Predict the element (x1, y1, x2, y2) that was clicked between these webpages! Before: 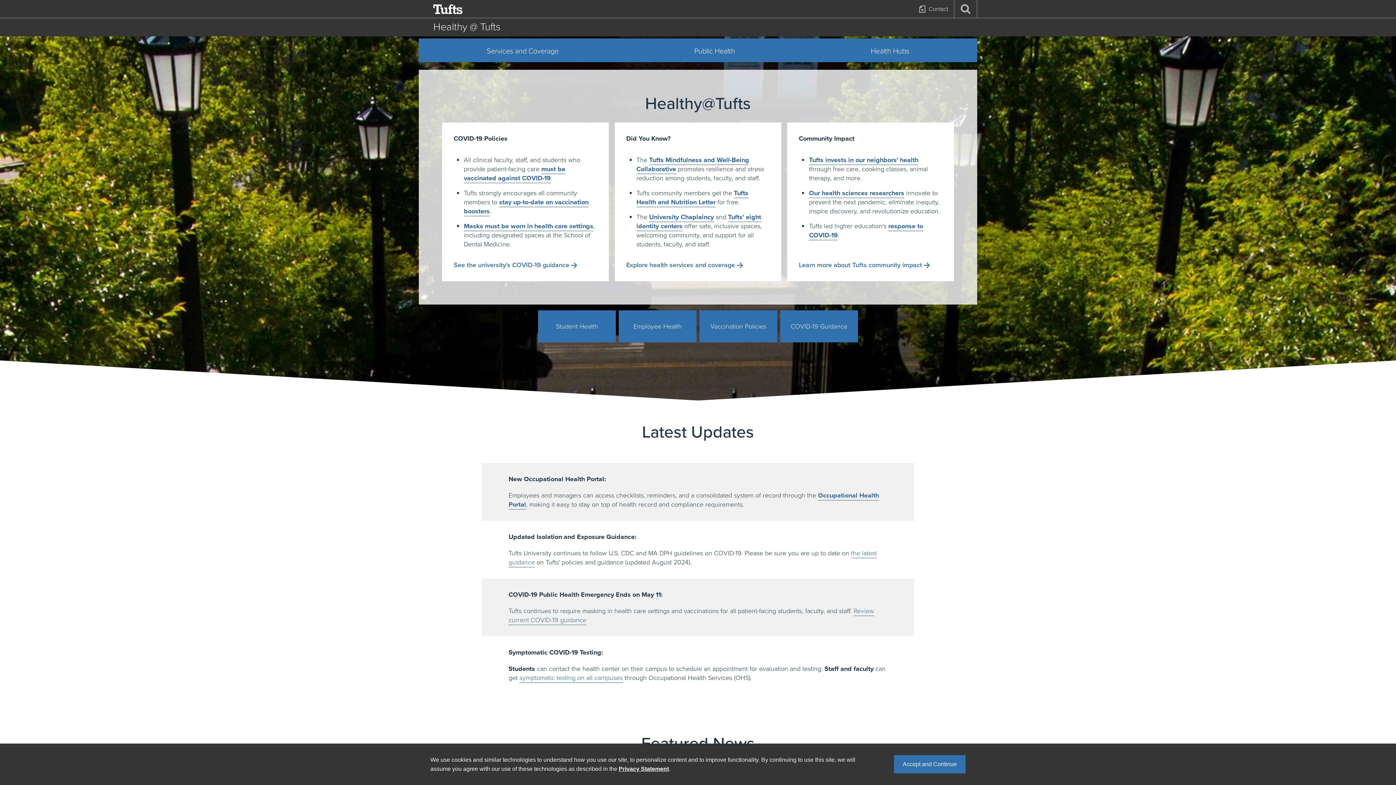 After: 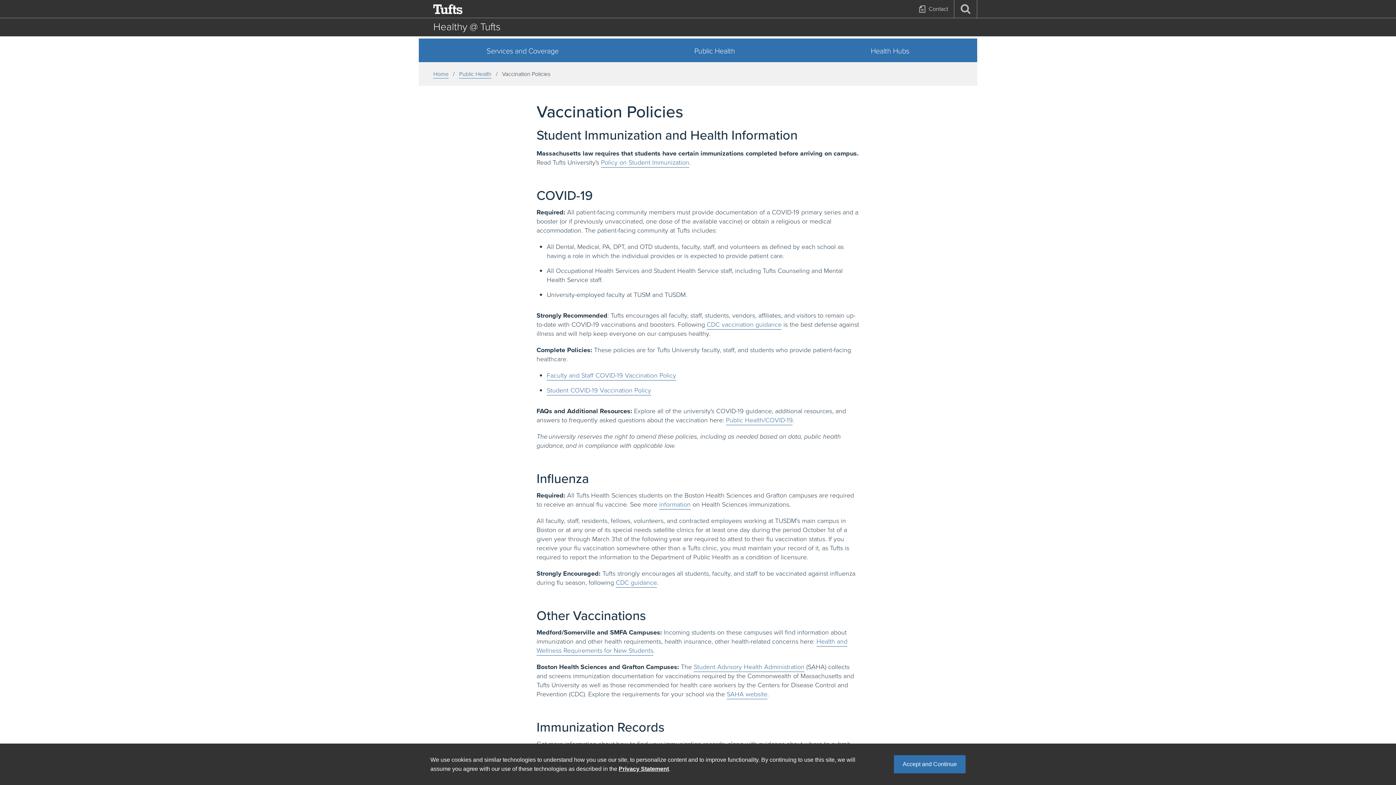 Action: bbox: (464, 164, 565, 183) label: must be vaccinated against COVID-19